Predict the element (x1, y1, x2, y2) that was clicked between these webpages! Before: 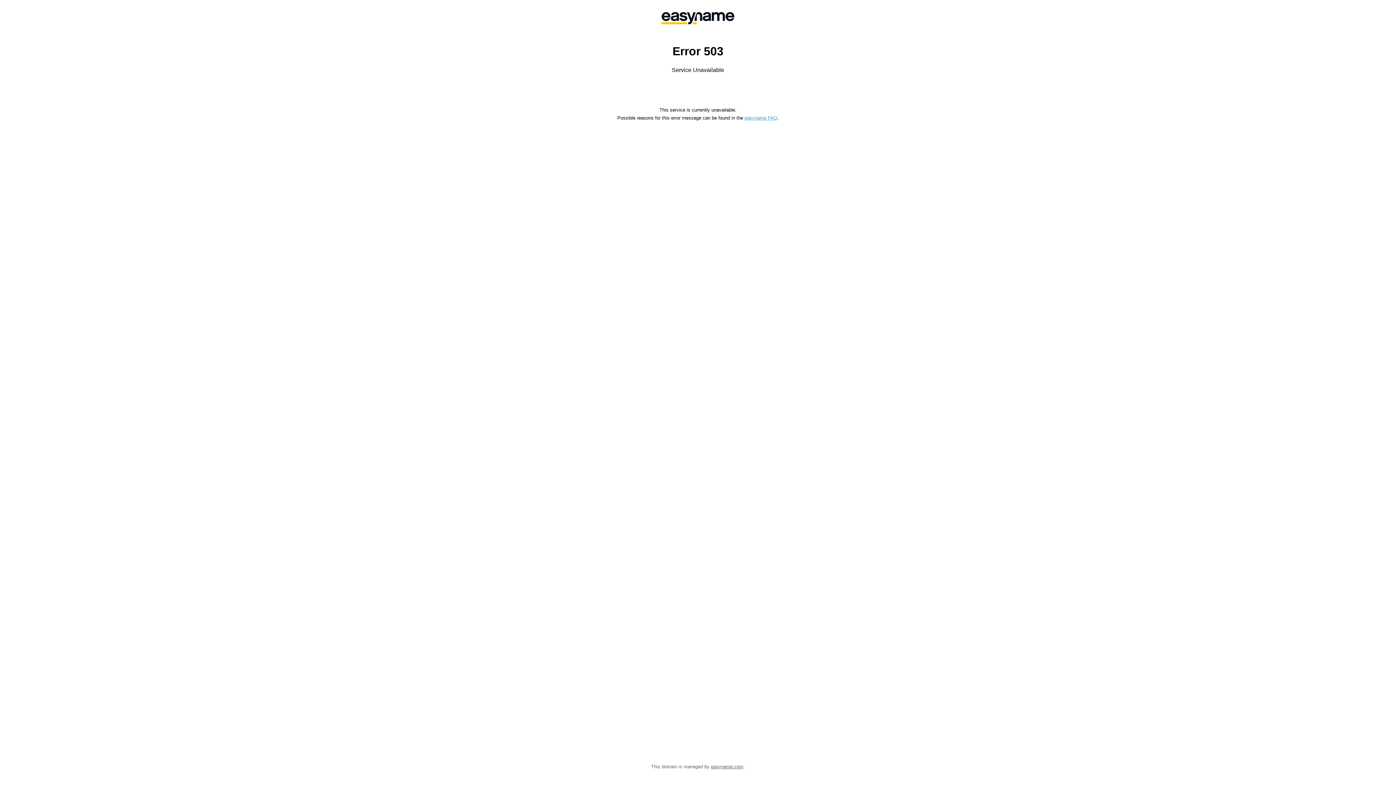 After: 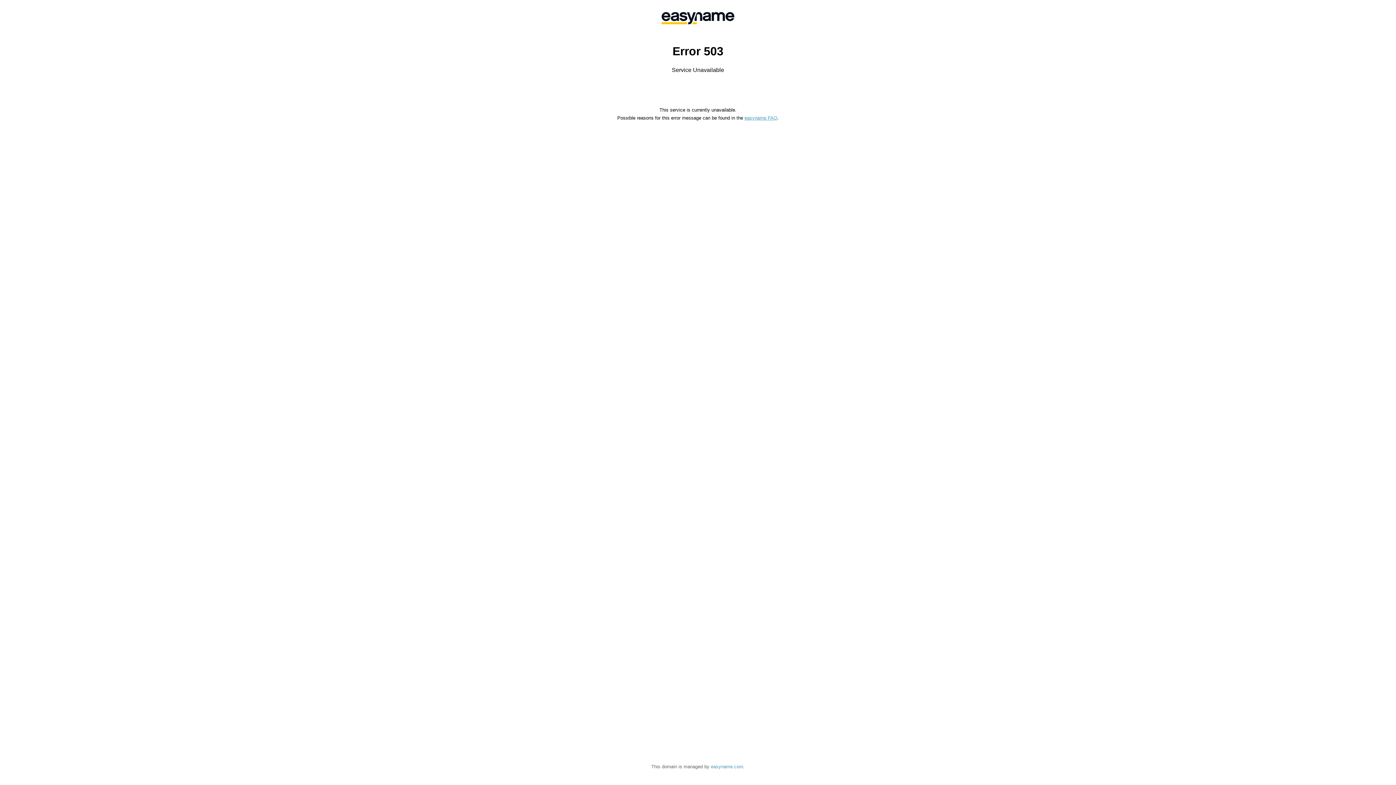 Action: bbox: (711, 764, 743, 769) label: easyname.com